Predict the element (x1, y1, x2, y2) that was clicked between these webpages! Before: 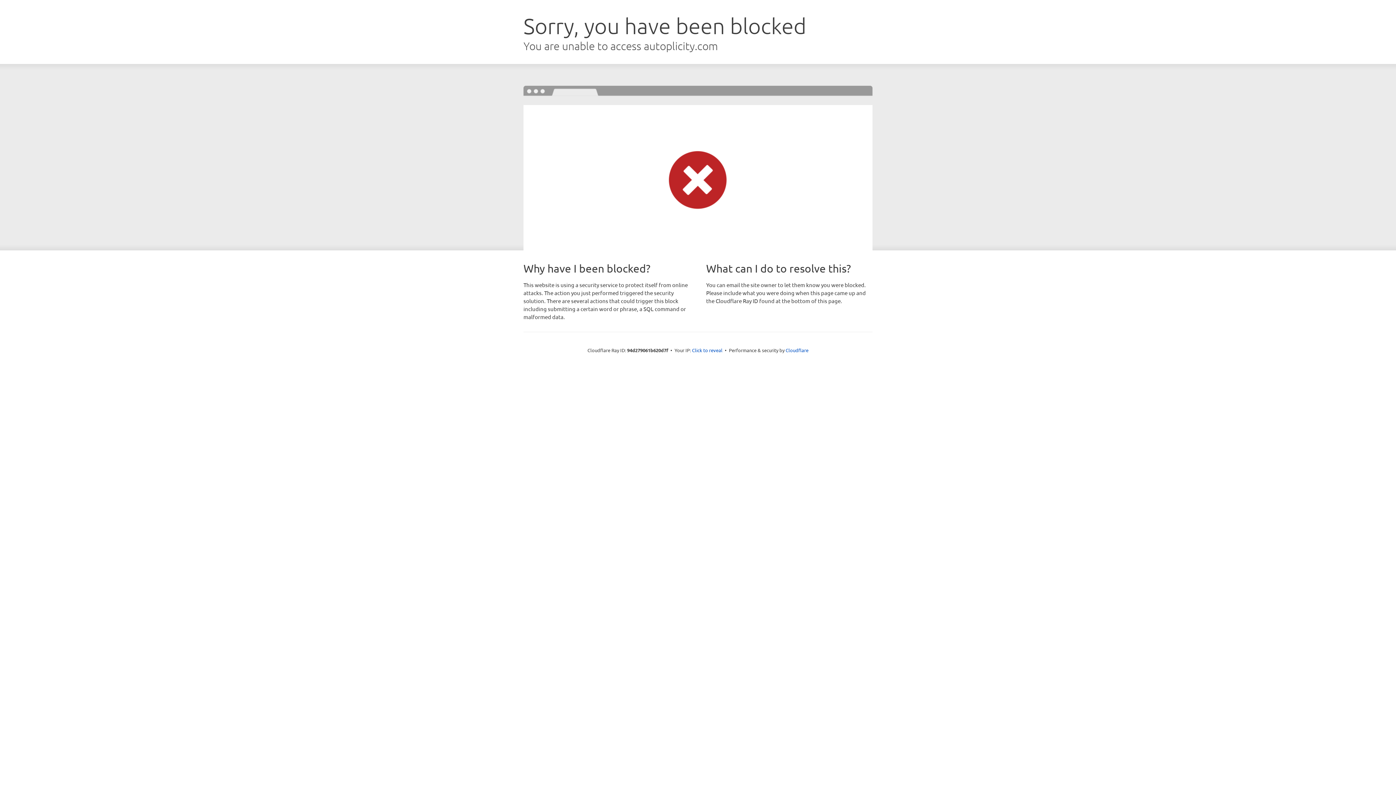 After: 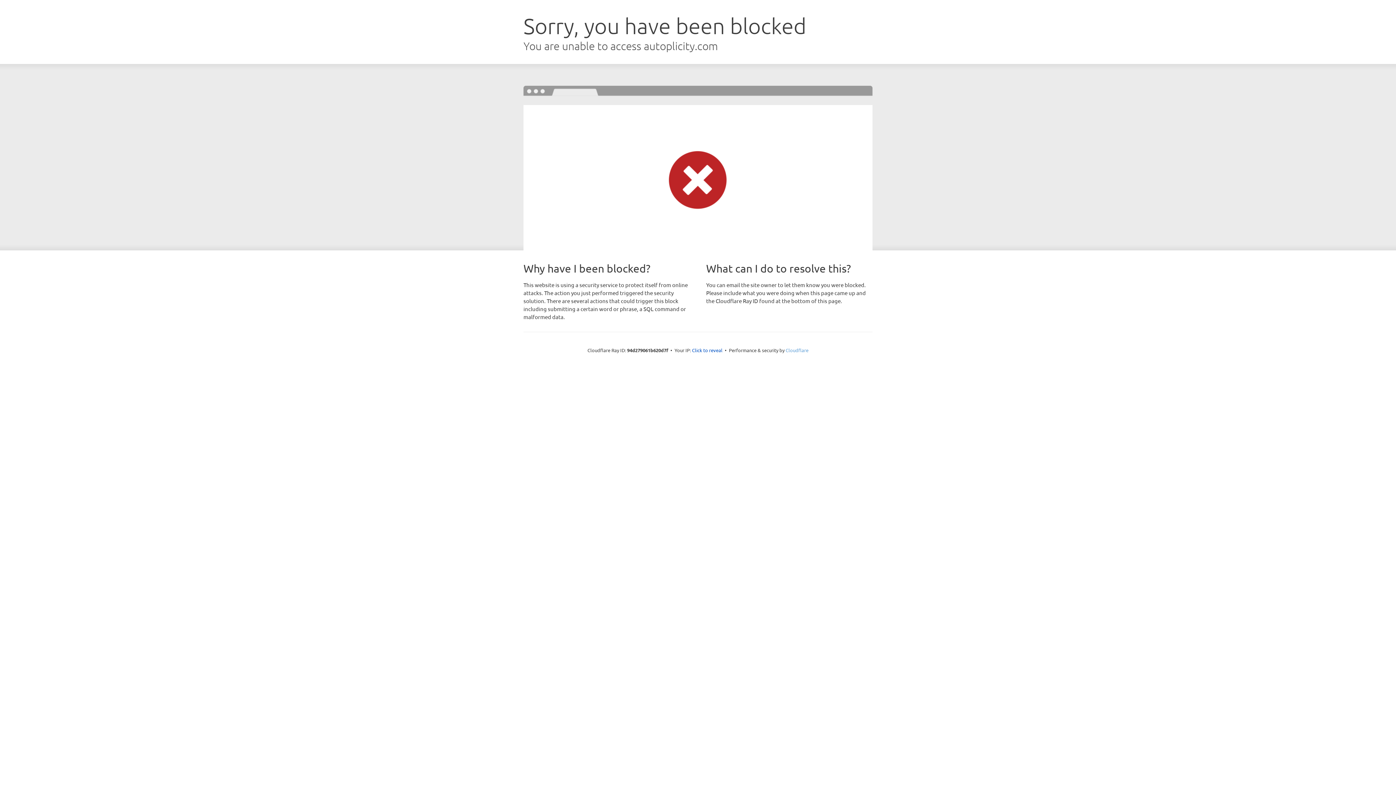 Action: label: Cloudflare bbox: (785, 347, 808, 353)